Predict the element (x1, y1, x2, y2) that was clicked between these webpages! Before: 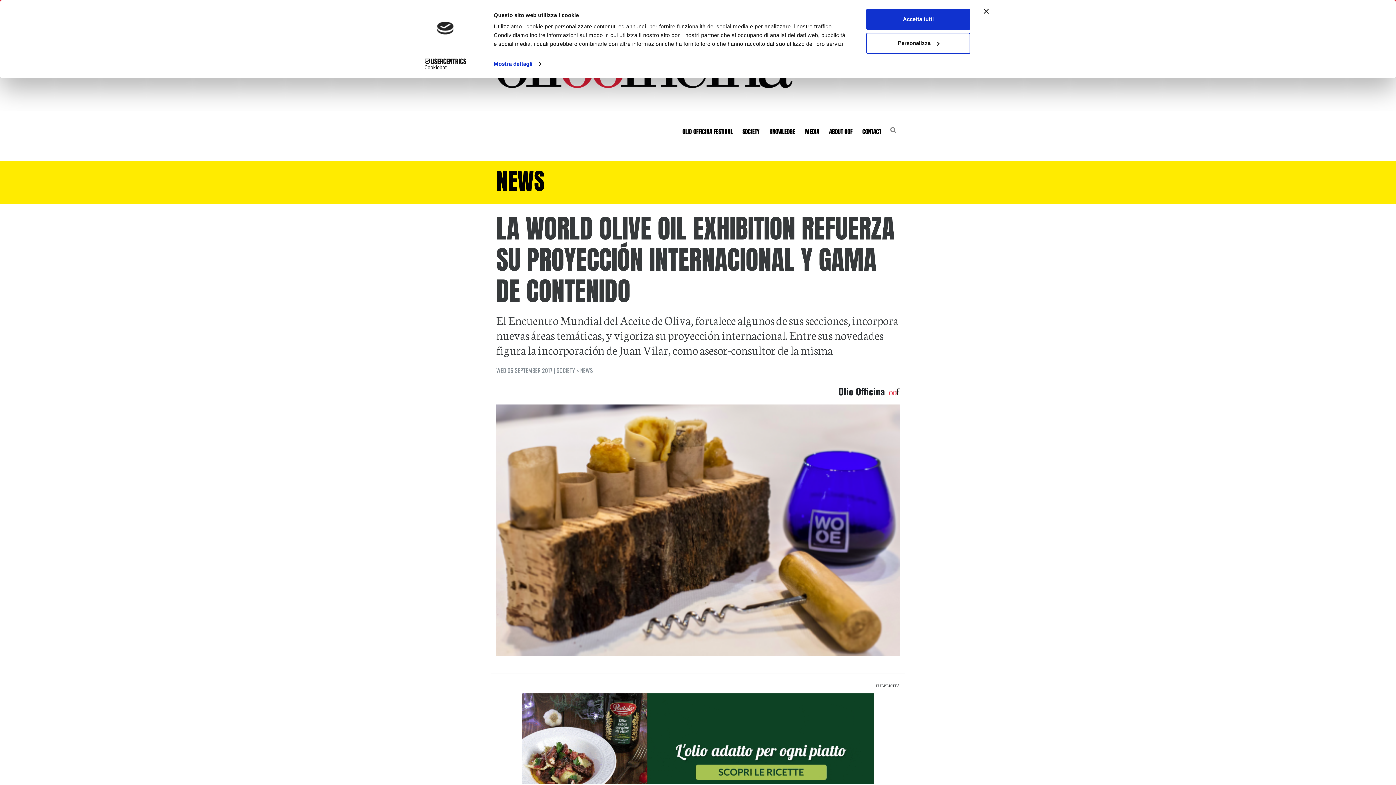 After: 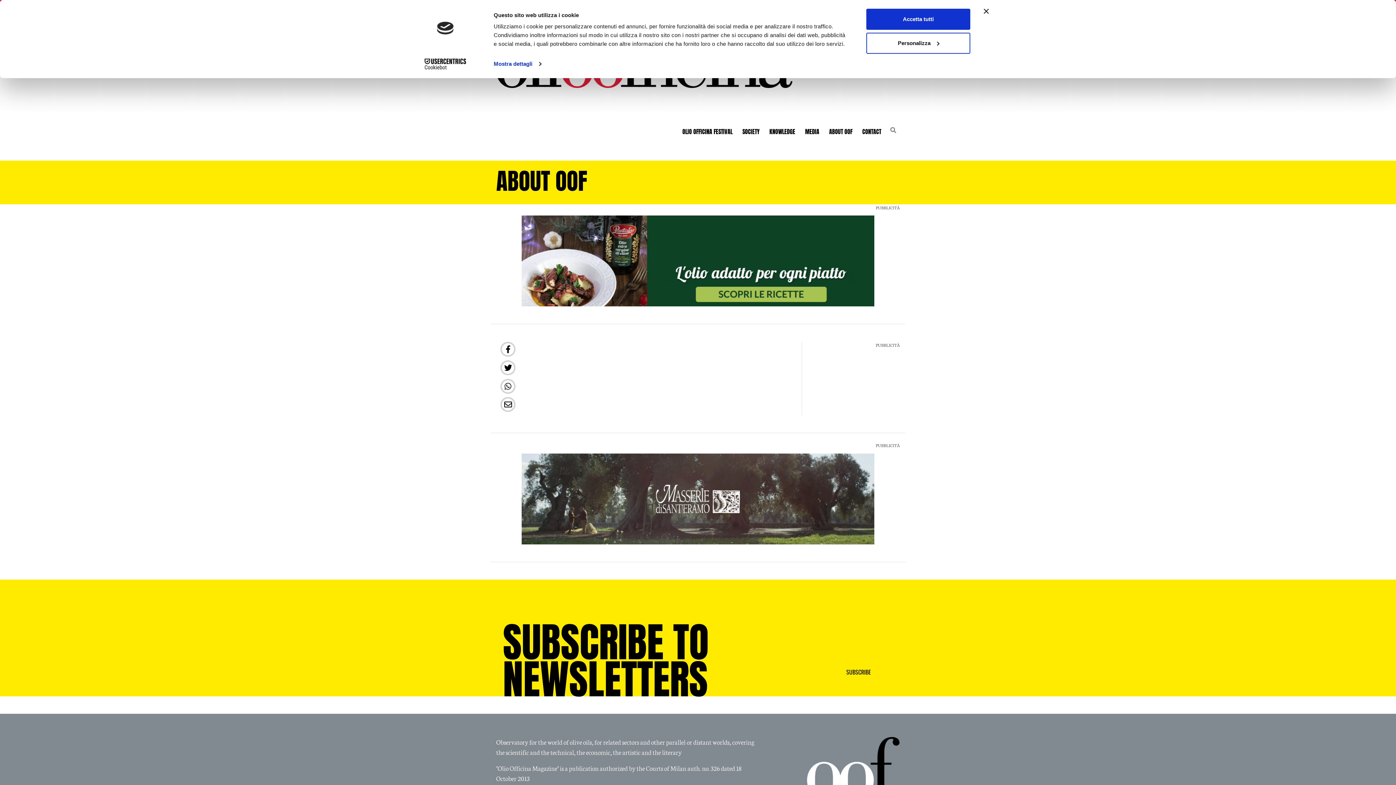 Action: bbox: (826, 123, 855, 139) label: ABOUT OOF